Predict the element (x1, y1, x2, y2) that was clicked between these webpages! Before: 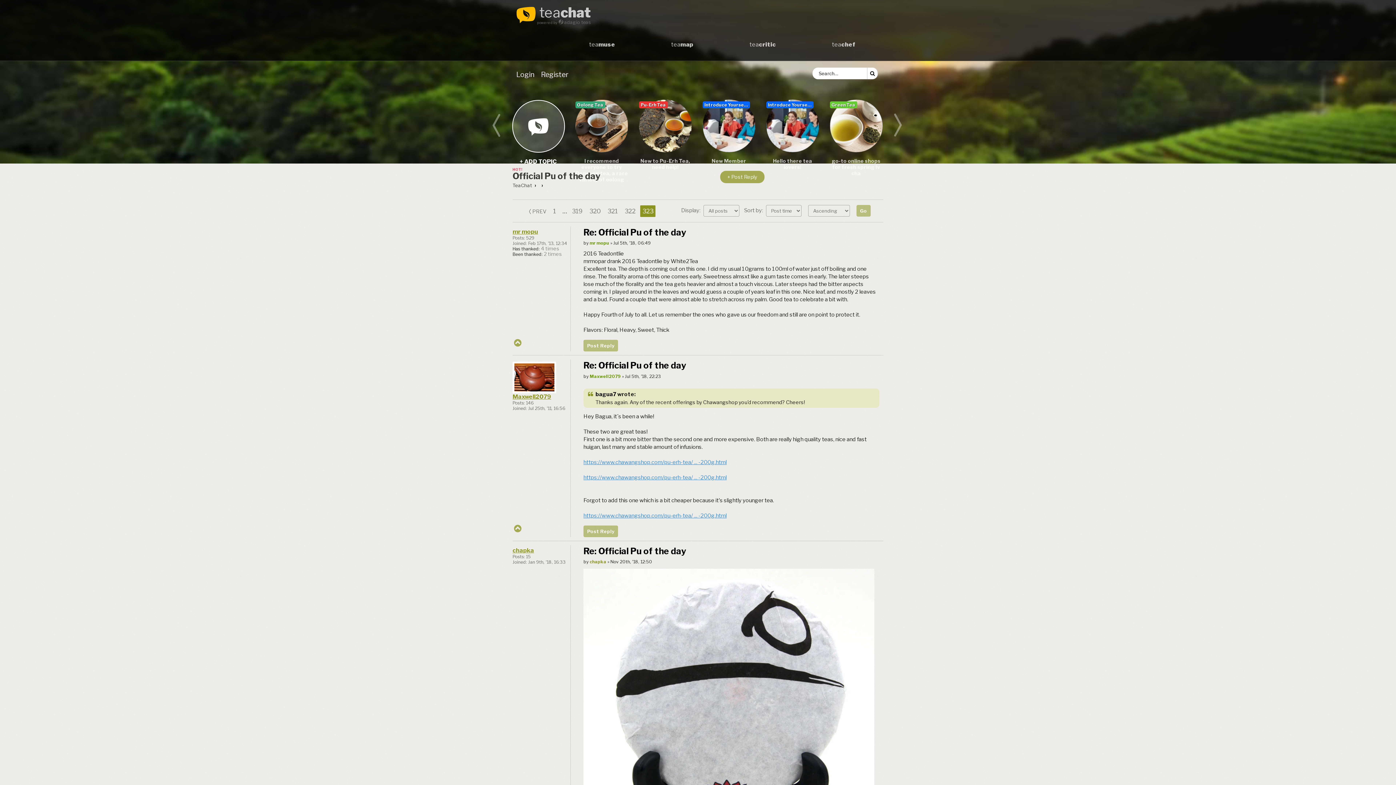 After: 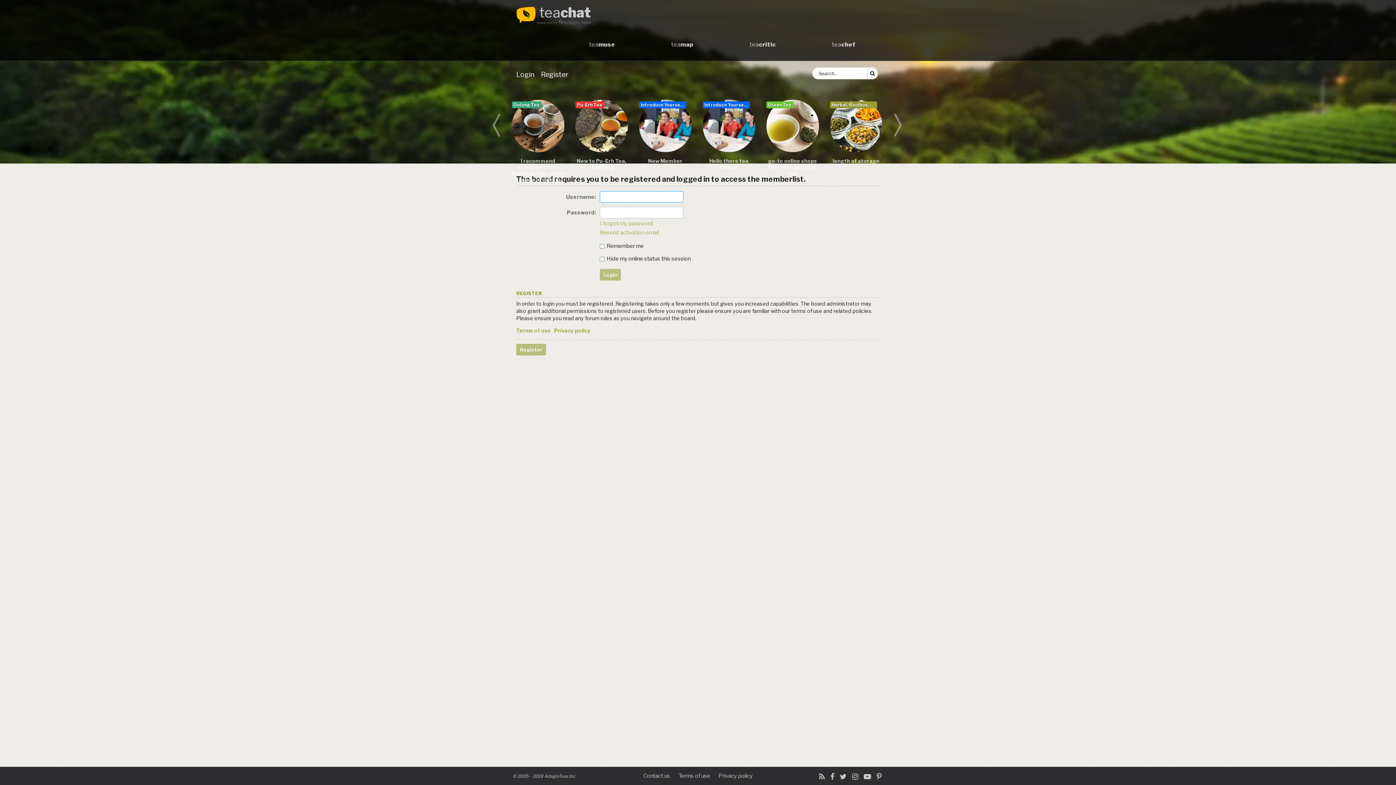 Action: label: 2 times bbox: (544, 251, 562, 256)